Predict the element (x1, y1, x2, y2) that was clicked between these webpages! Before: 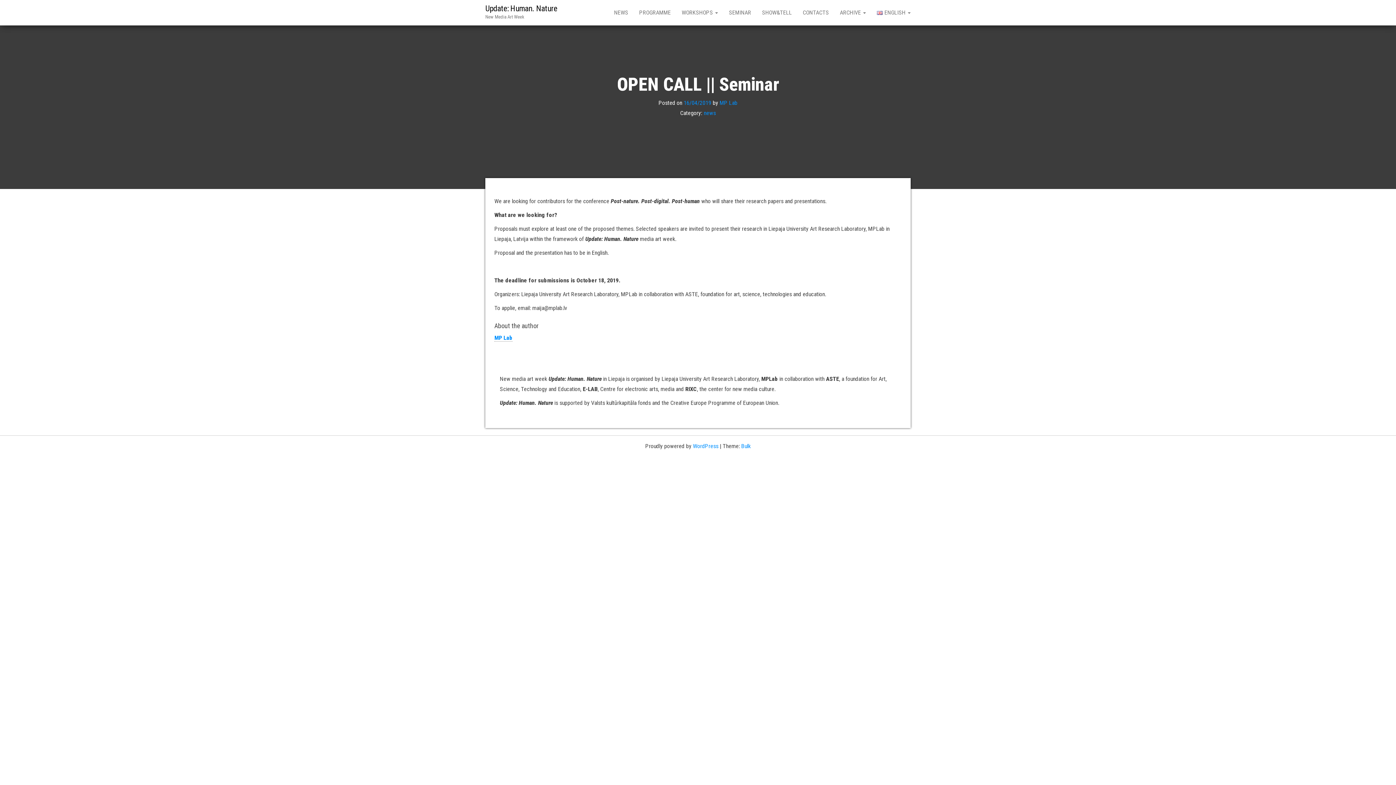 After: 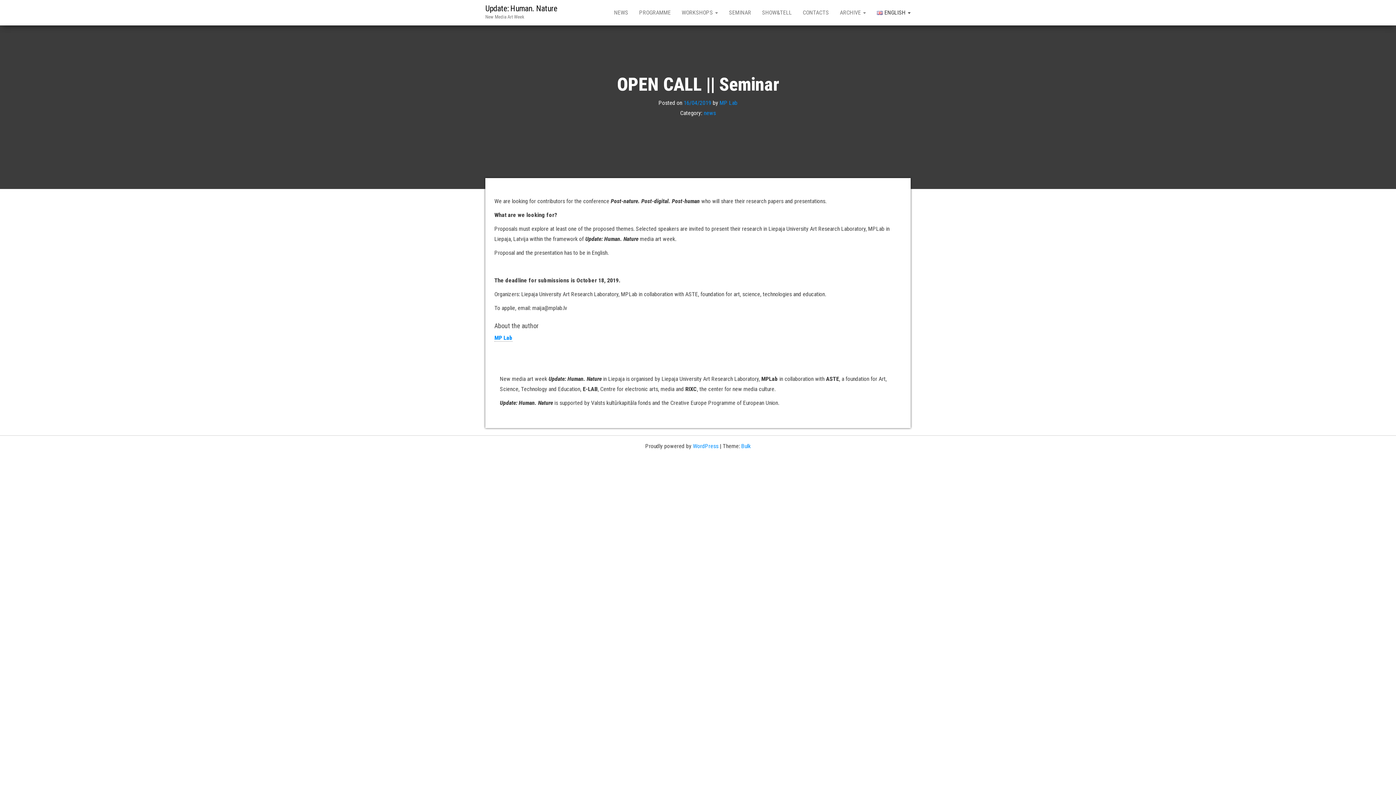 Action: bbox: (871, 0, 916, 25) label: ENGLISH 